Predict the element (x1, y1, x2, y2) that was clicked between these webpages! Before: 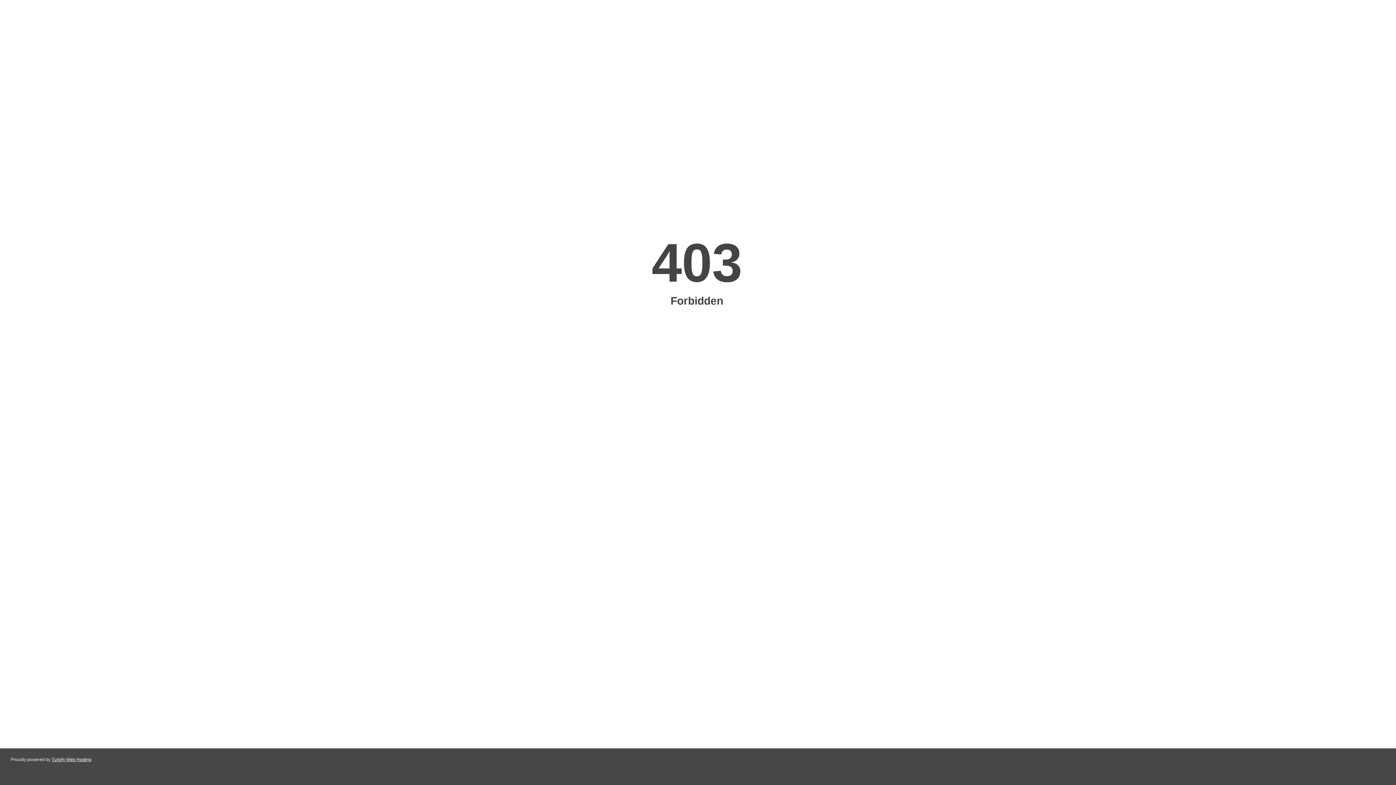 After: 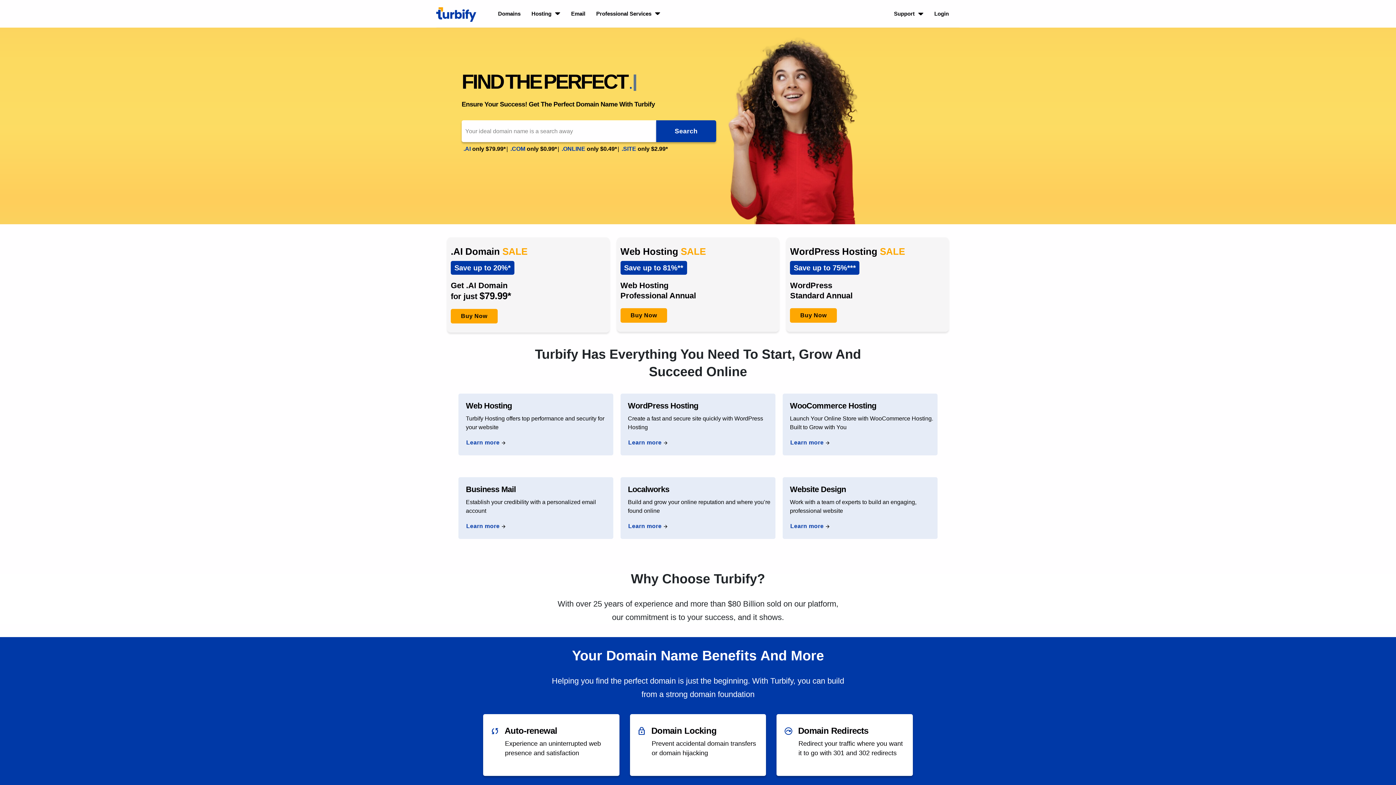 Action: label: Turbify Web Hosting bbox: (51, 757, 91, 762)